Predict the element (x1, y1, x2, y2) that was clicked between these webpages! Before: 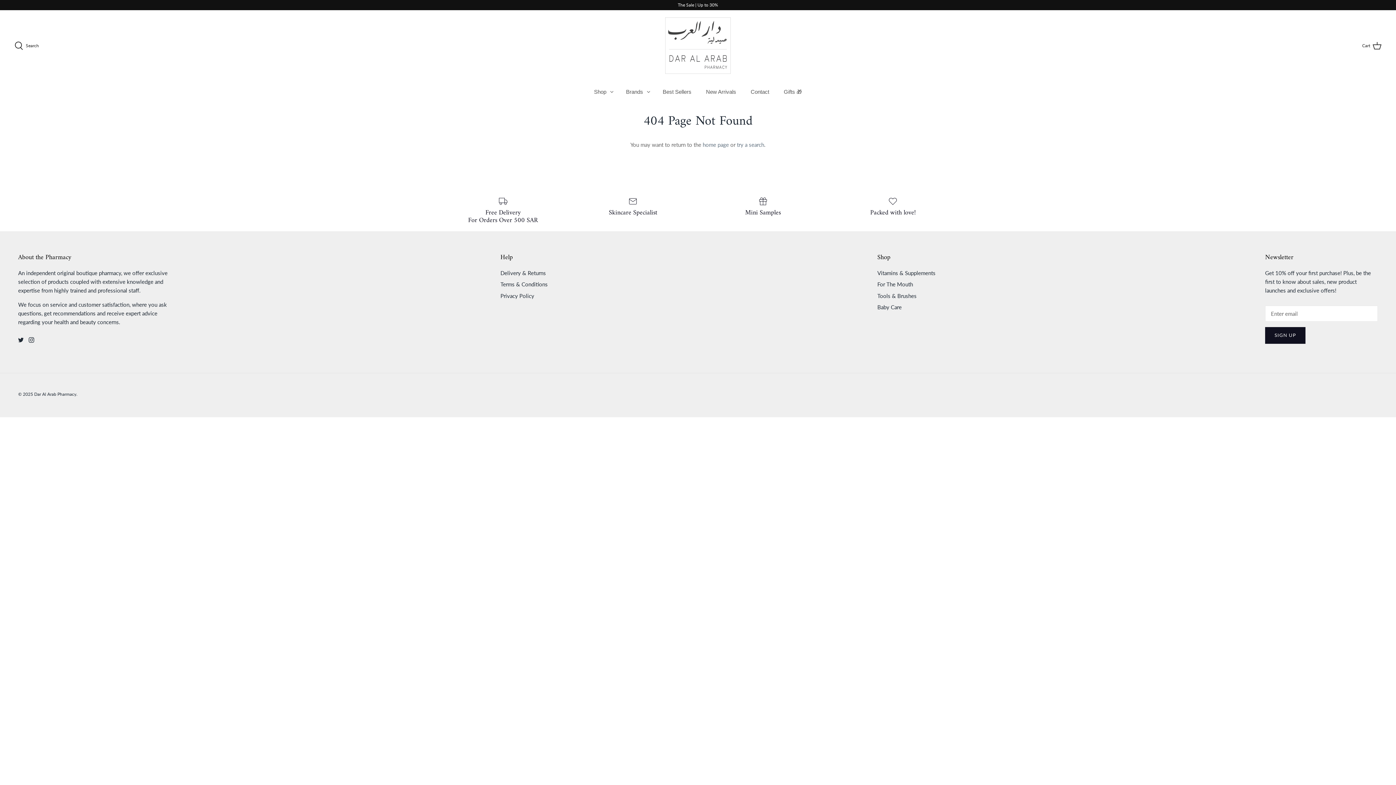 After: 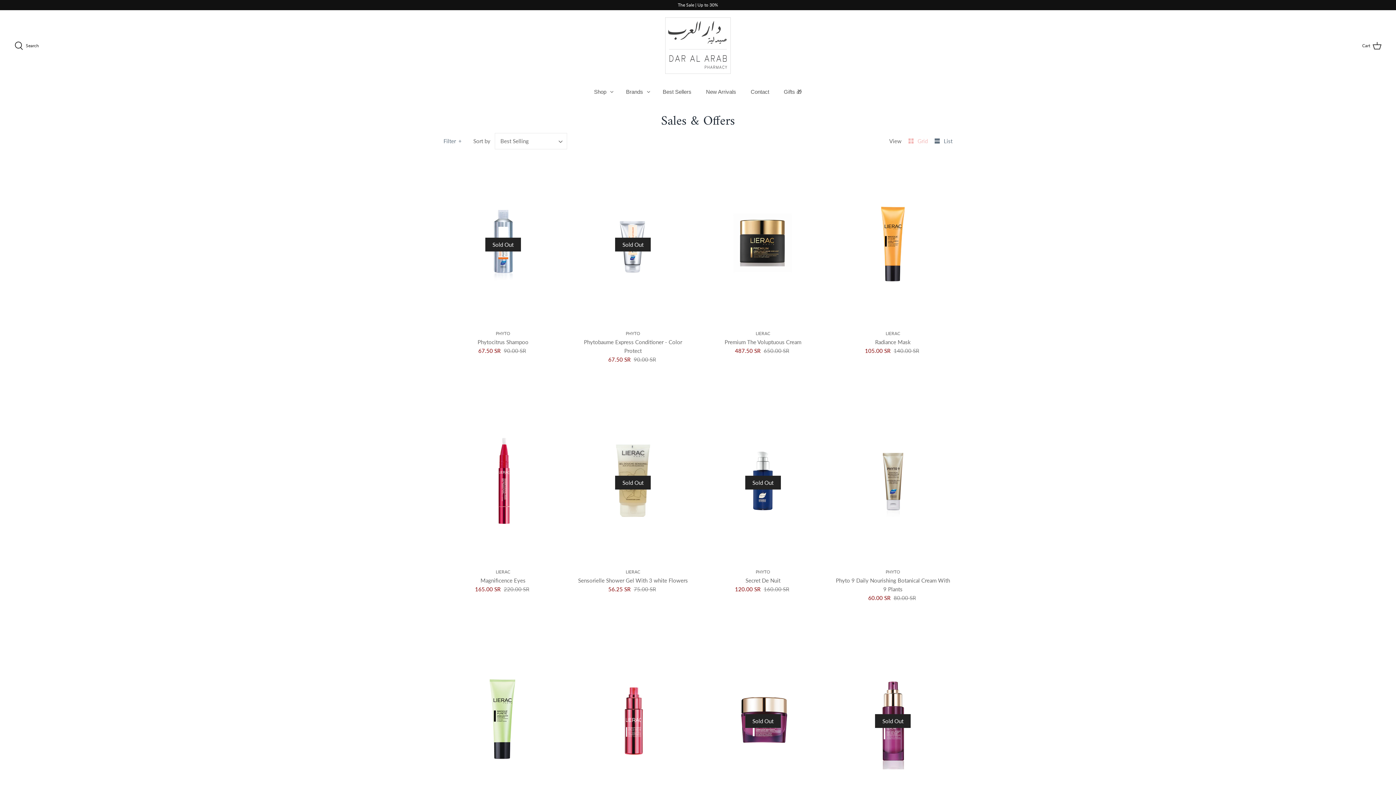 Action: label: The Sale | Up to 30% bbox: (677, 0, 718, 10)